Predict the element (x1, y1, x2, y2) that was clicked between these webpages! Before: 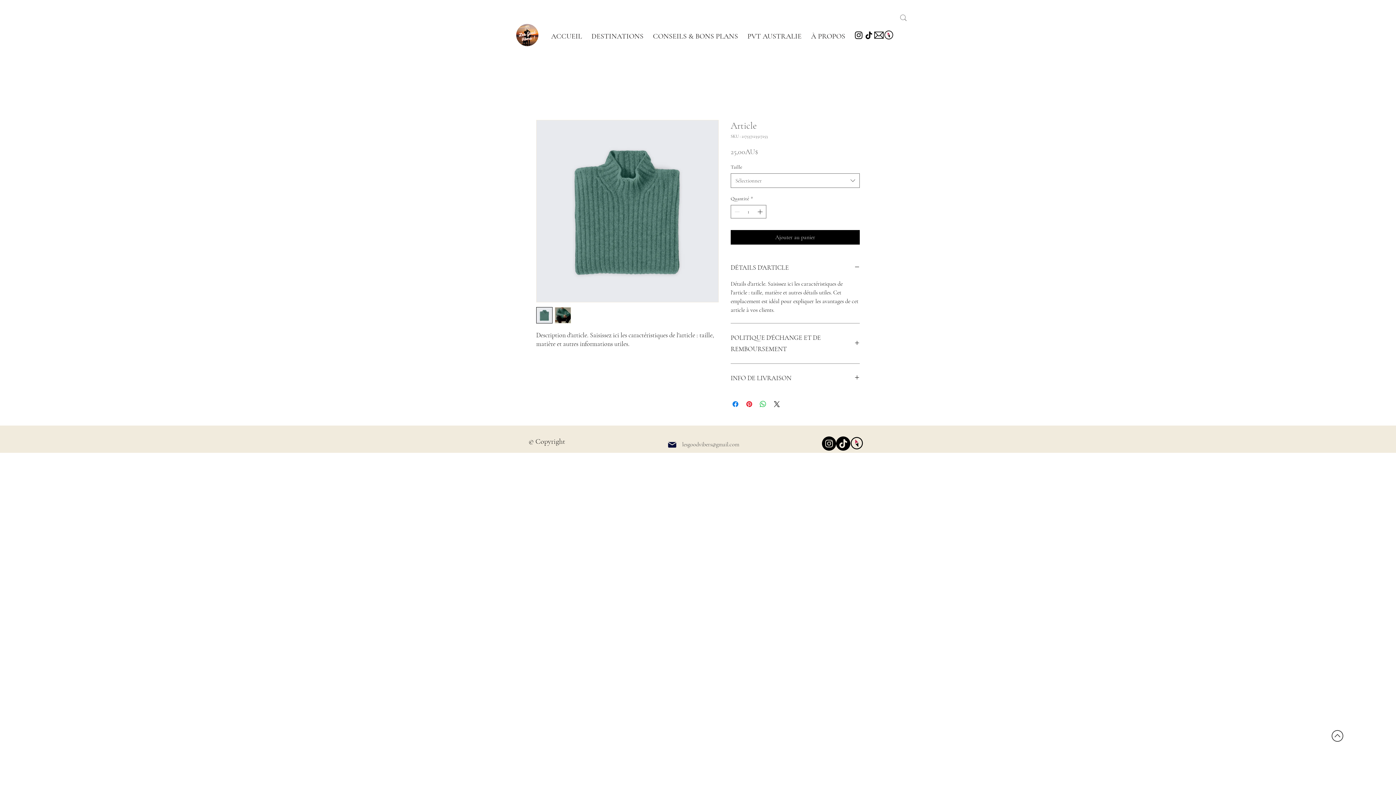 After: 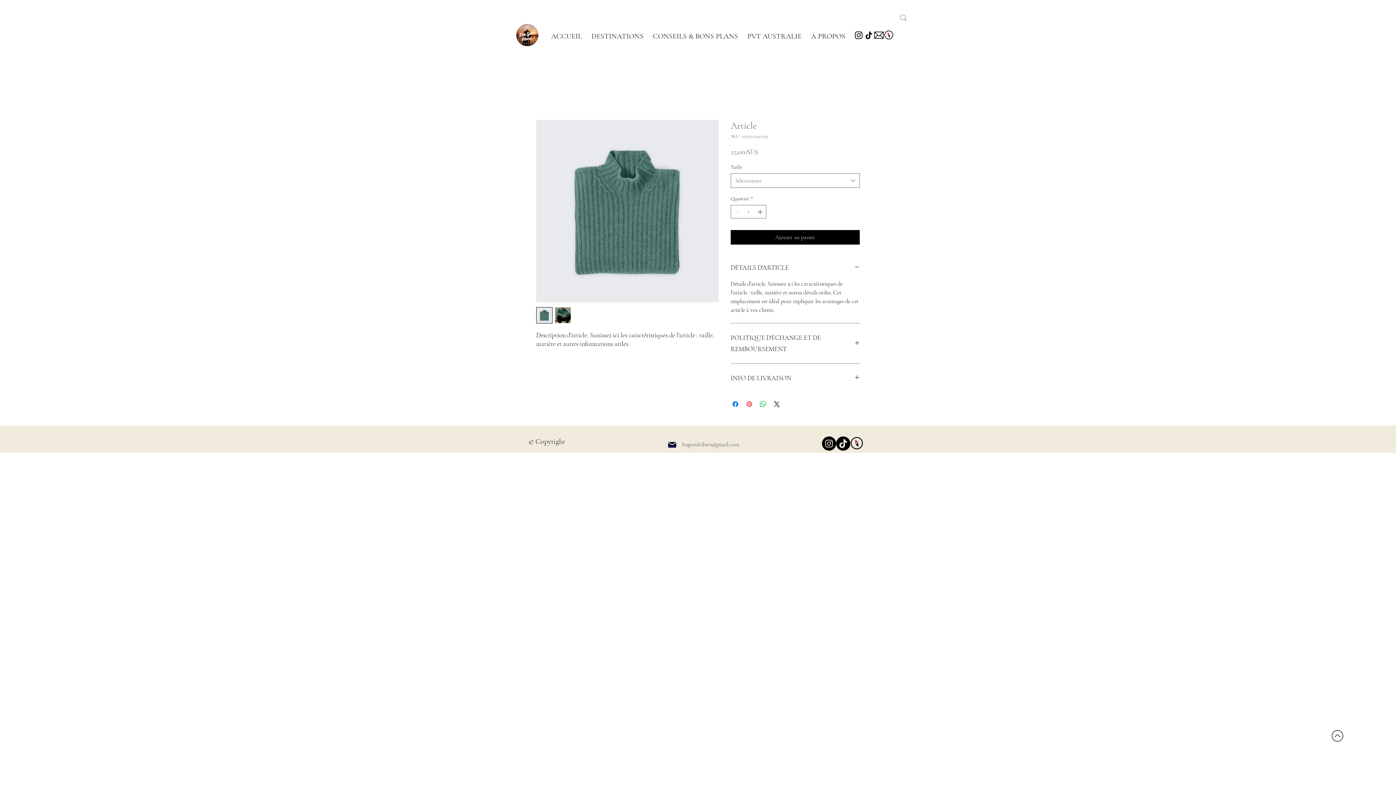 Action: label: Épinglez sur Pinterest bbox: (745, 400, 753, 408)